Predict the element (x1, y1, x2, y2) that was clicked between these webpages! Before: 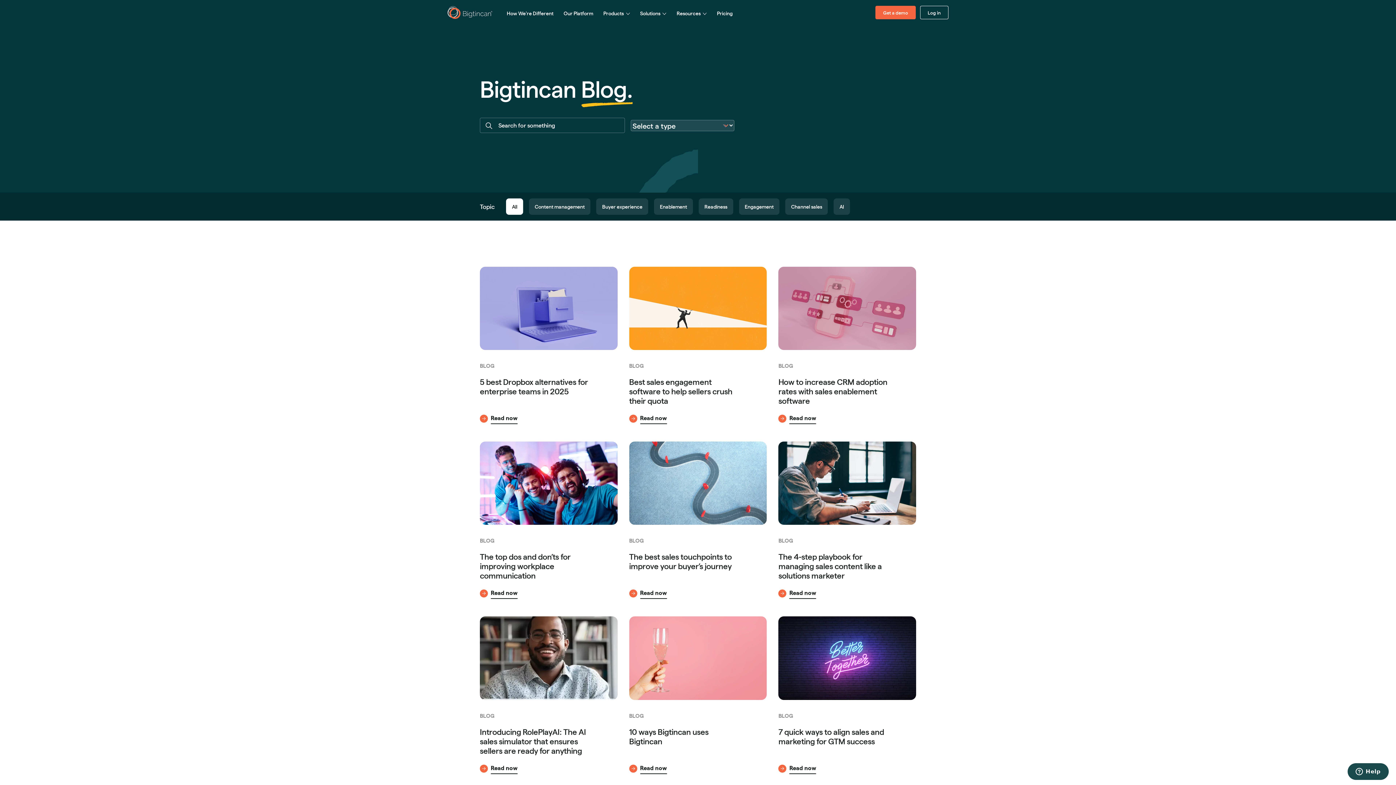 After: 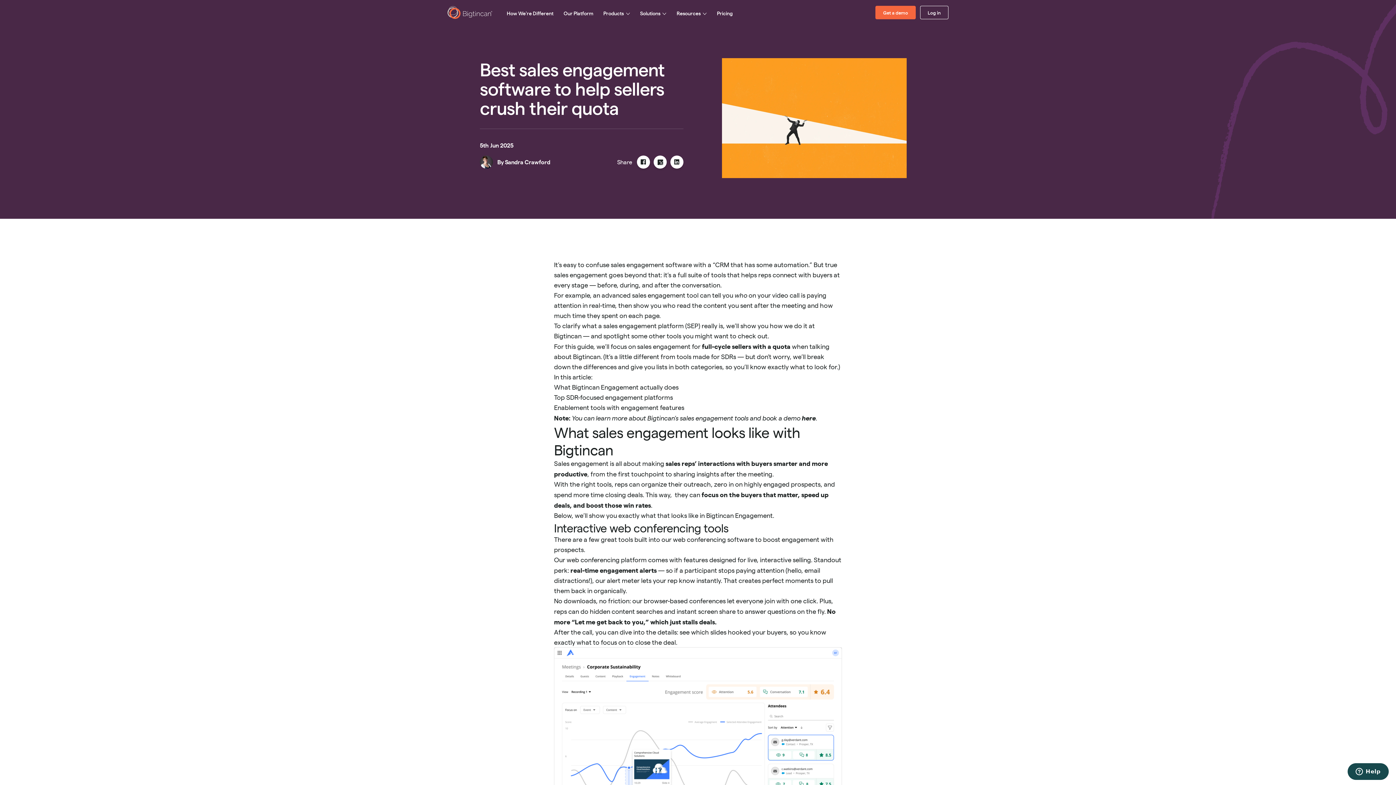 Action: bbox: (629, 266, 767, 424) label: BLOG
Best sales engagement software to help sellers crush their quota
Read now